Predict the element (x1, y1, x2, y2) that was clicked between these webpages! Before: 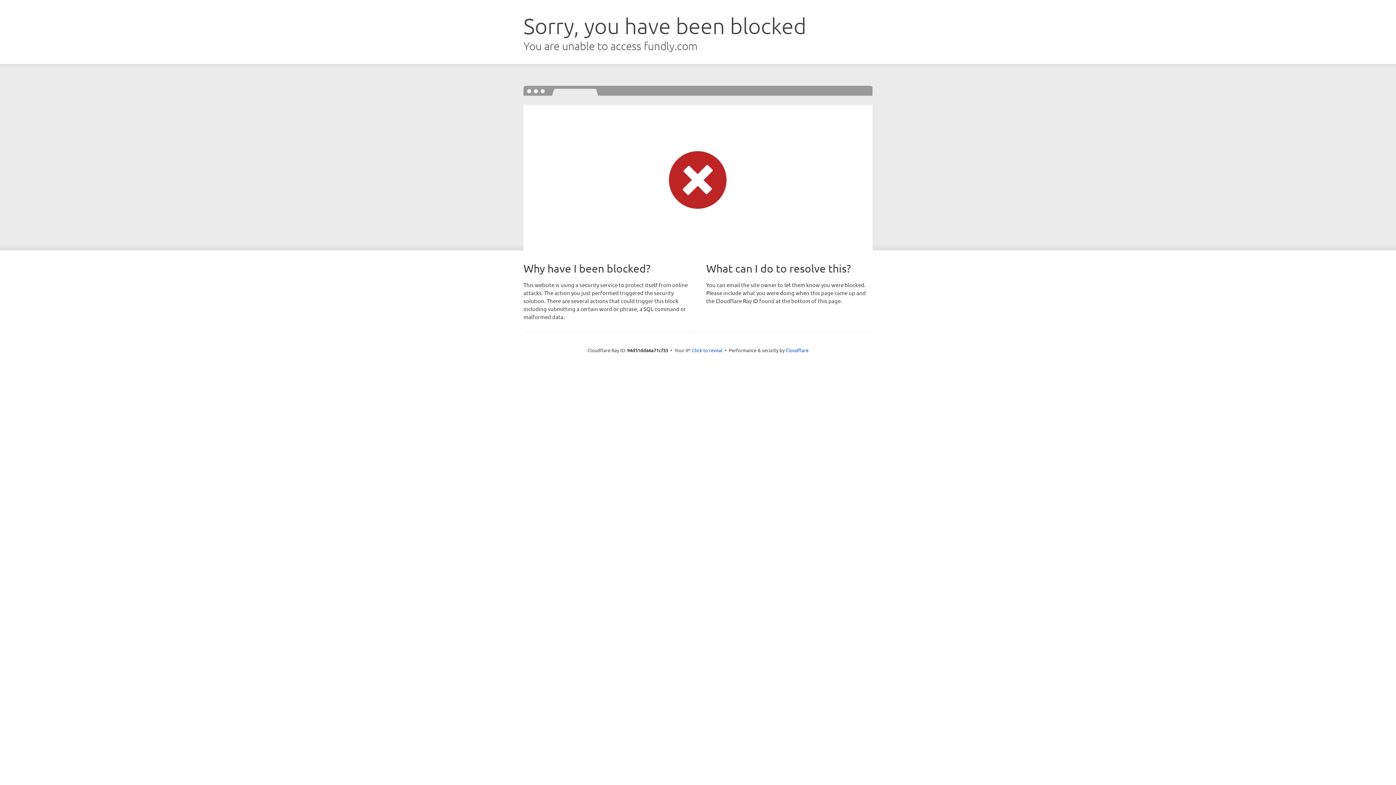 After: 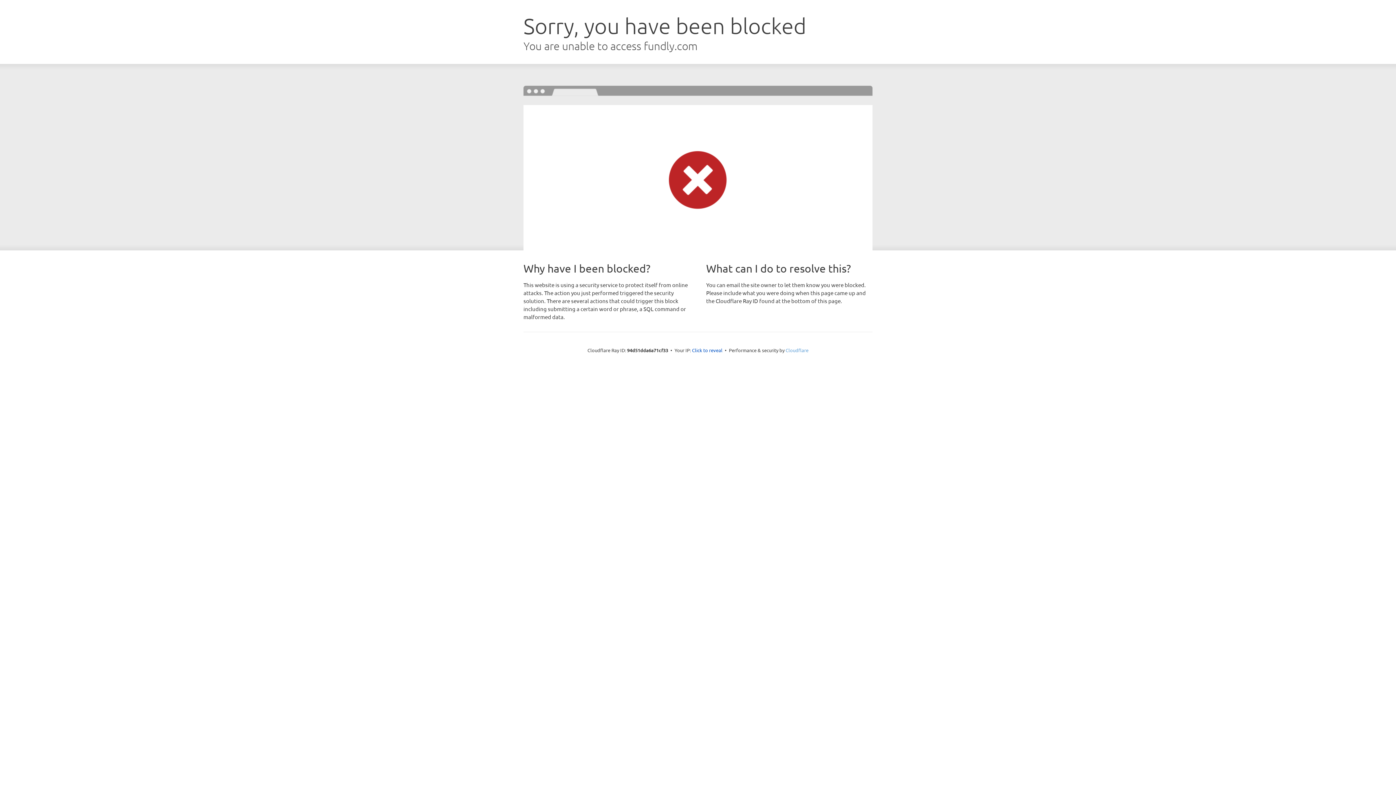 Action: bbox: (785, 347, 808, 353) label: Cloudflare